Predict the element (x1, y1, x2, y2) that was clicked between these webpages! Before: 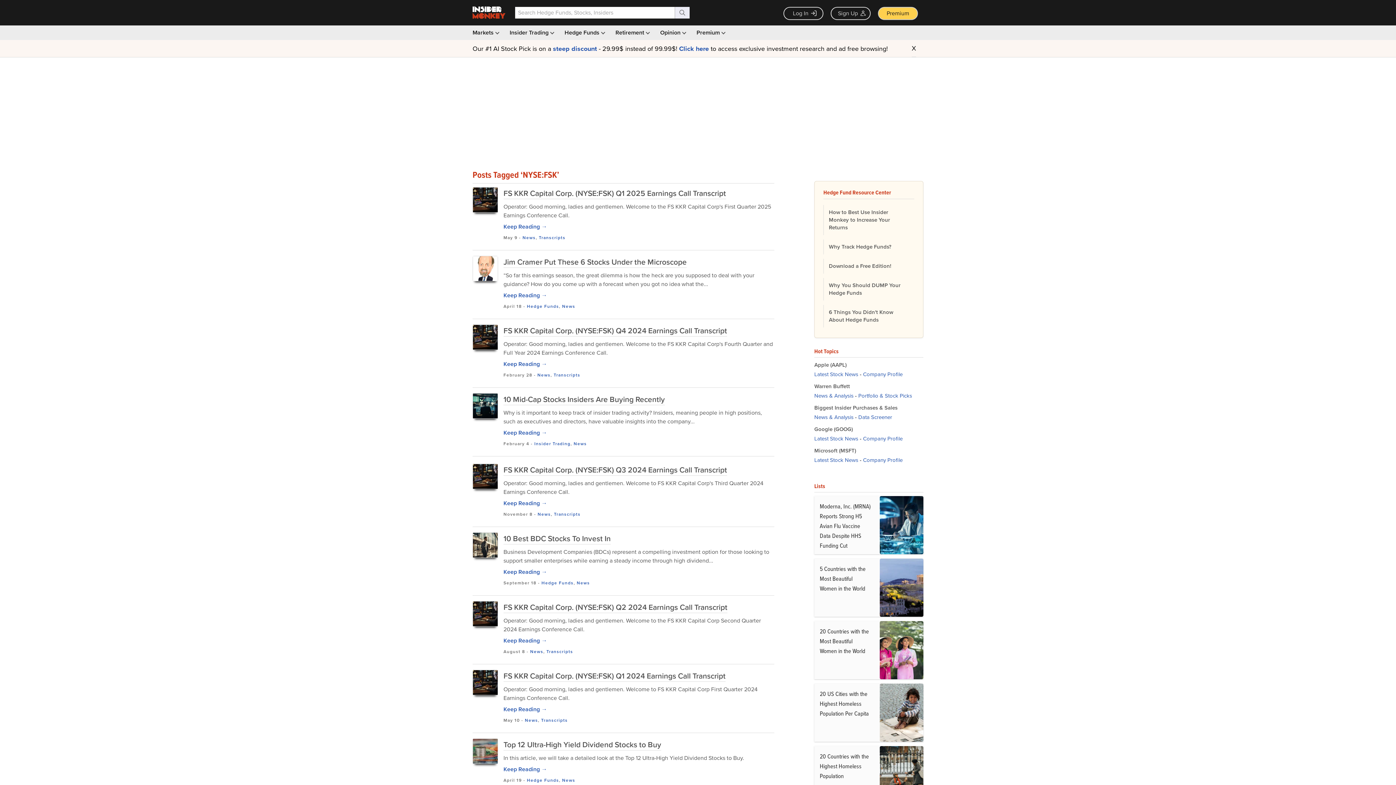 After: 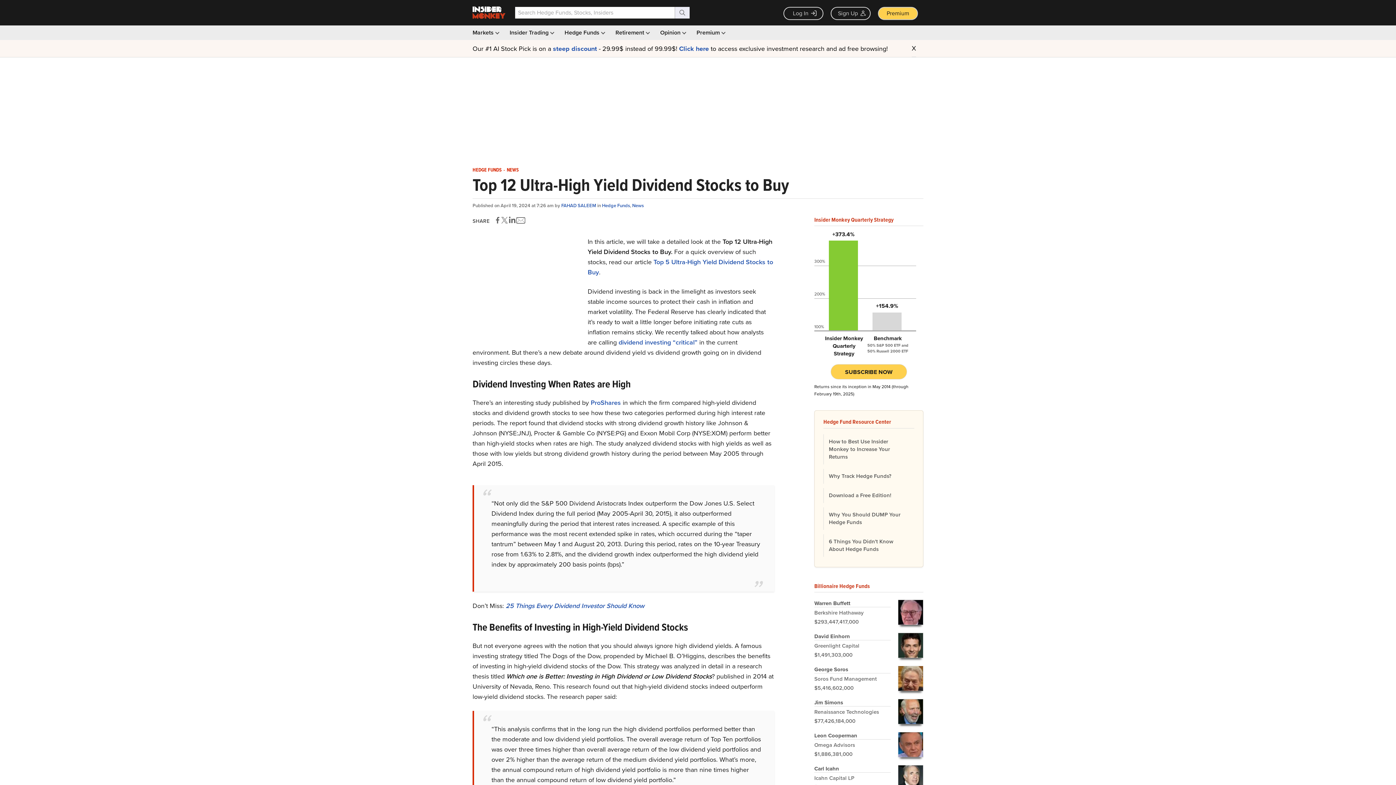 Action: bbox: (503, 739, 661, 750) label: Top 12 Ultra-High Yield Dividend Stocks to Buy